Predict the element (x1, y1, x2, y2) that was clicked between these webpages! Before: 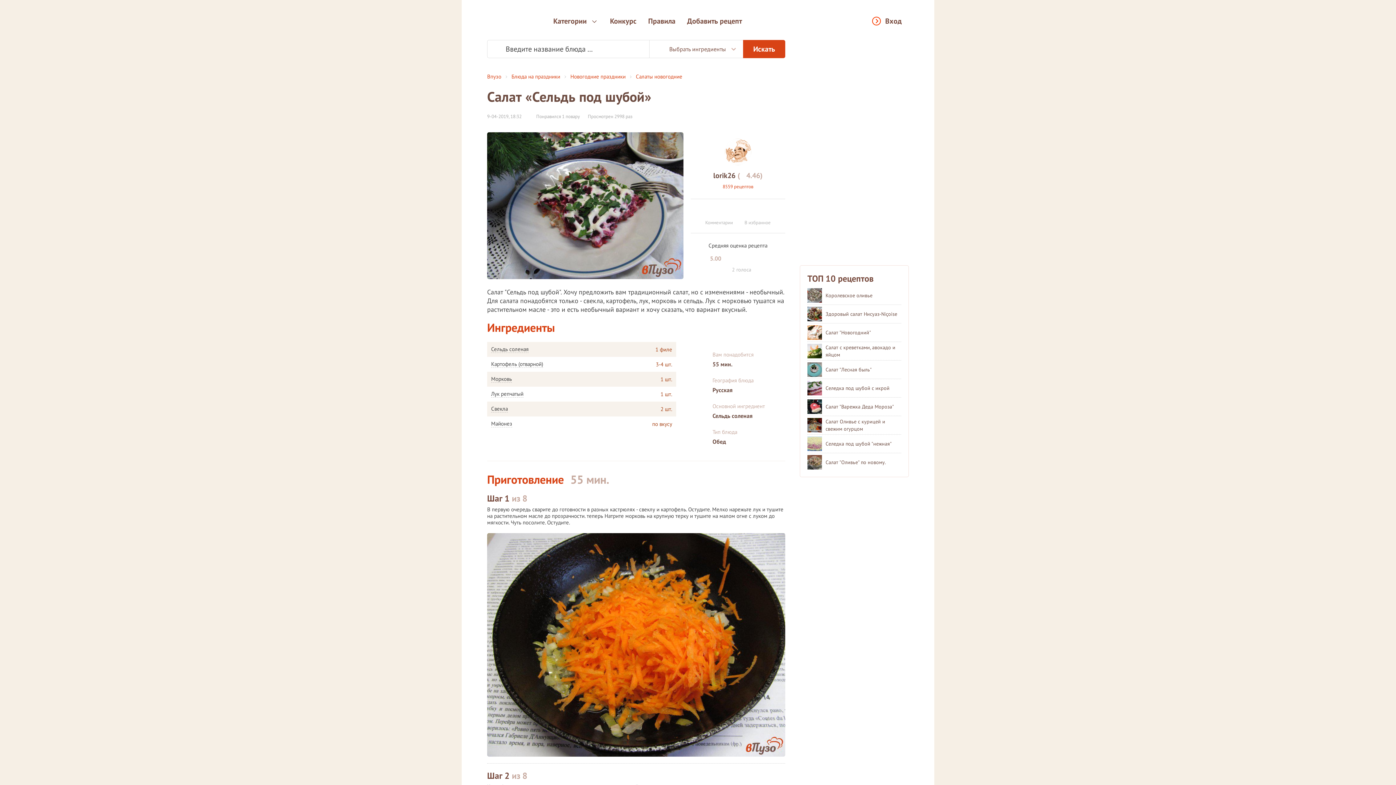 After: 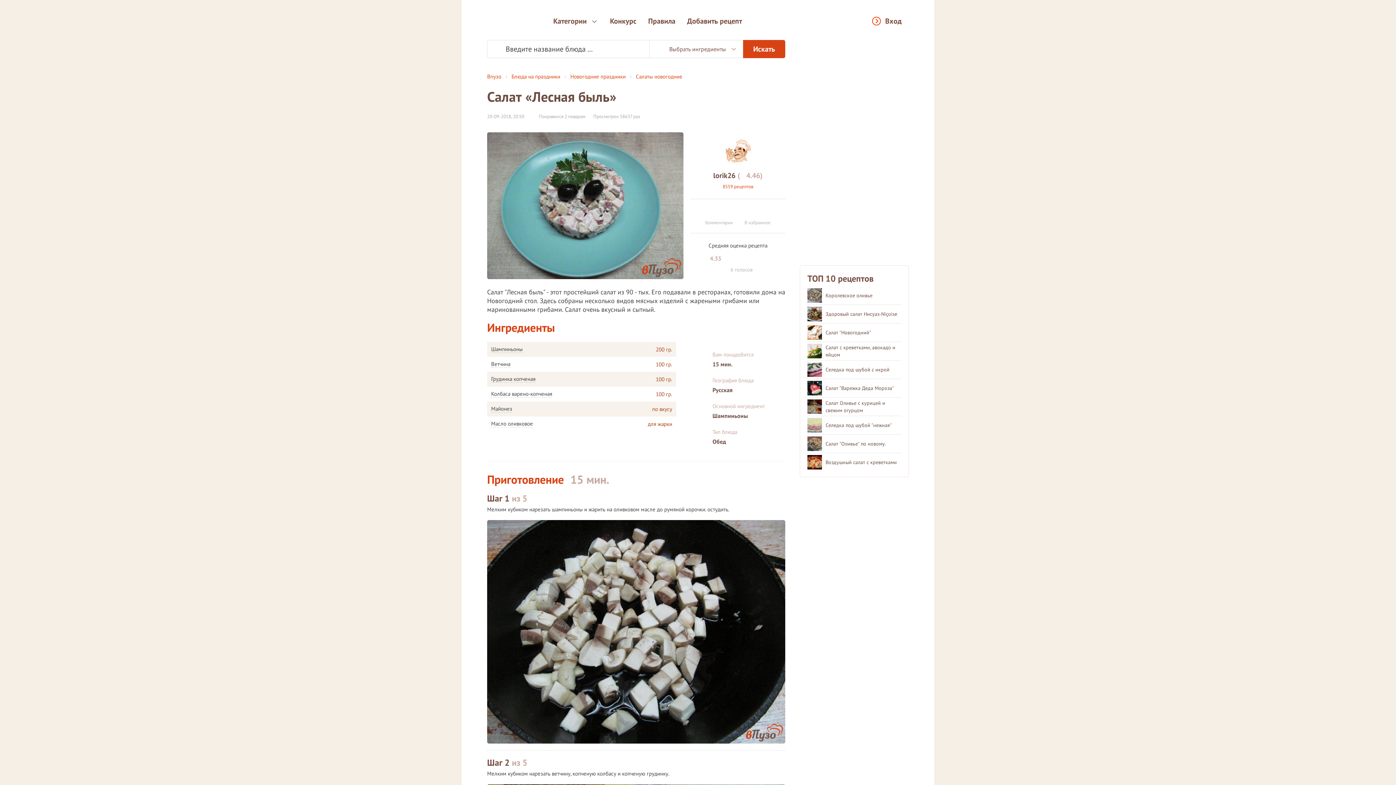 Action: bbox: (807, 362, 901, 377) label: Салат "Лесная быль"